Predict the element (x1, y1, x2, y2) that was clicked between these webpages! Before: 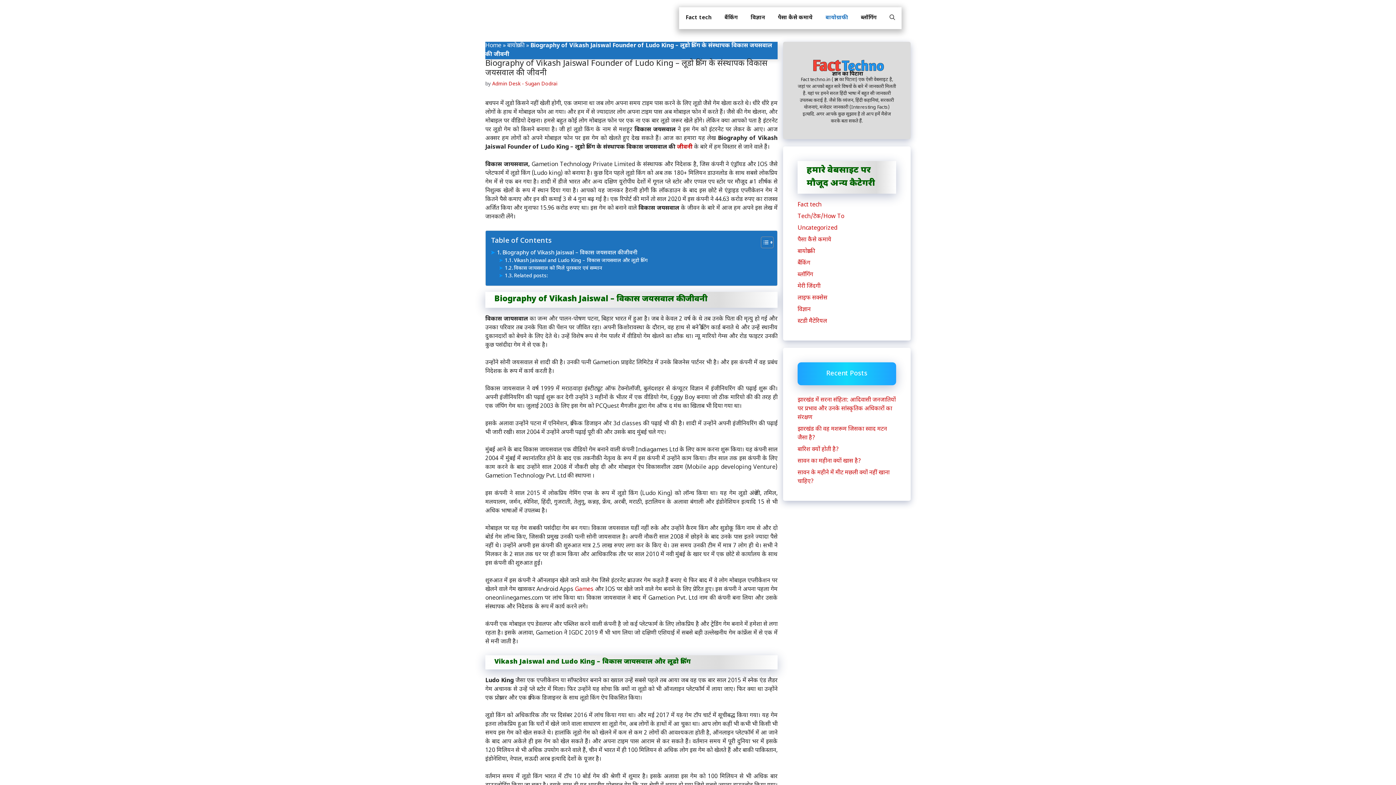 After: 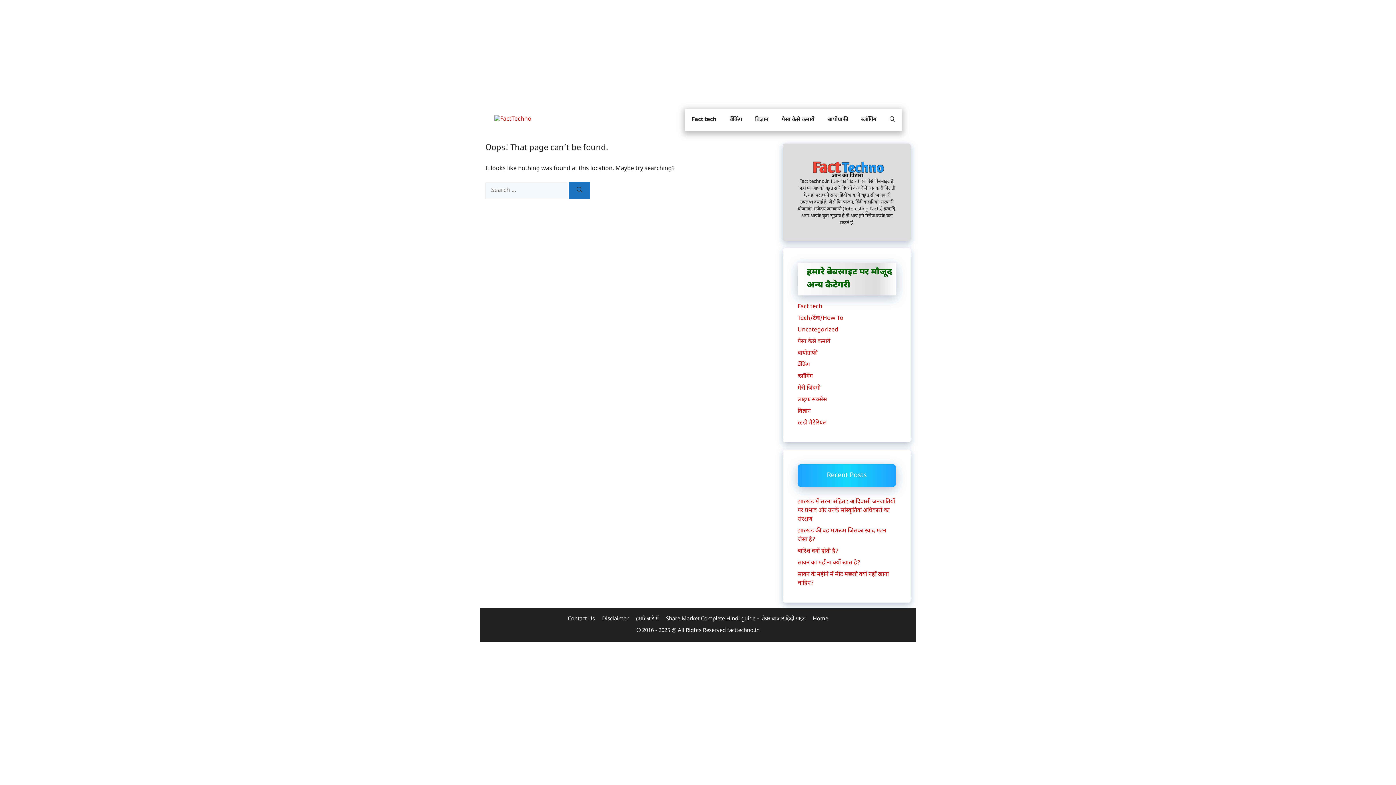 Action: bbox: (797, 212, 844, 220) label: Tech/टेक/How To